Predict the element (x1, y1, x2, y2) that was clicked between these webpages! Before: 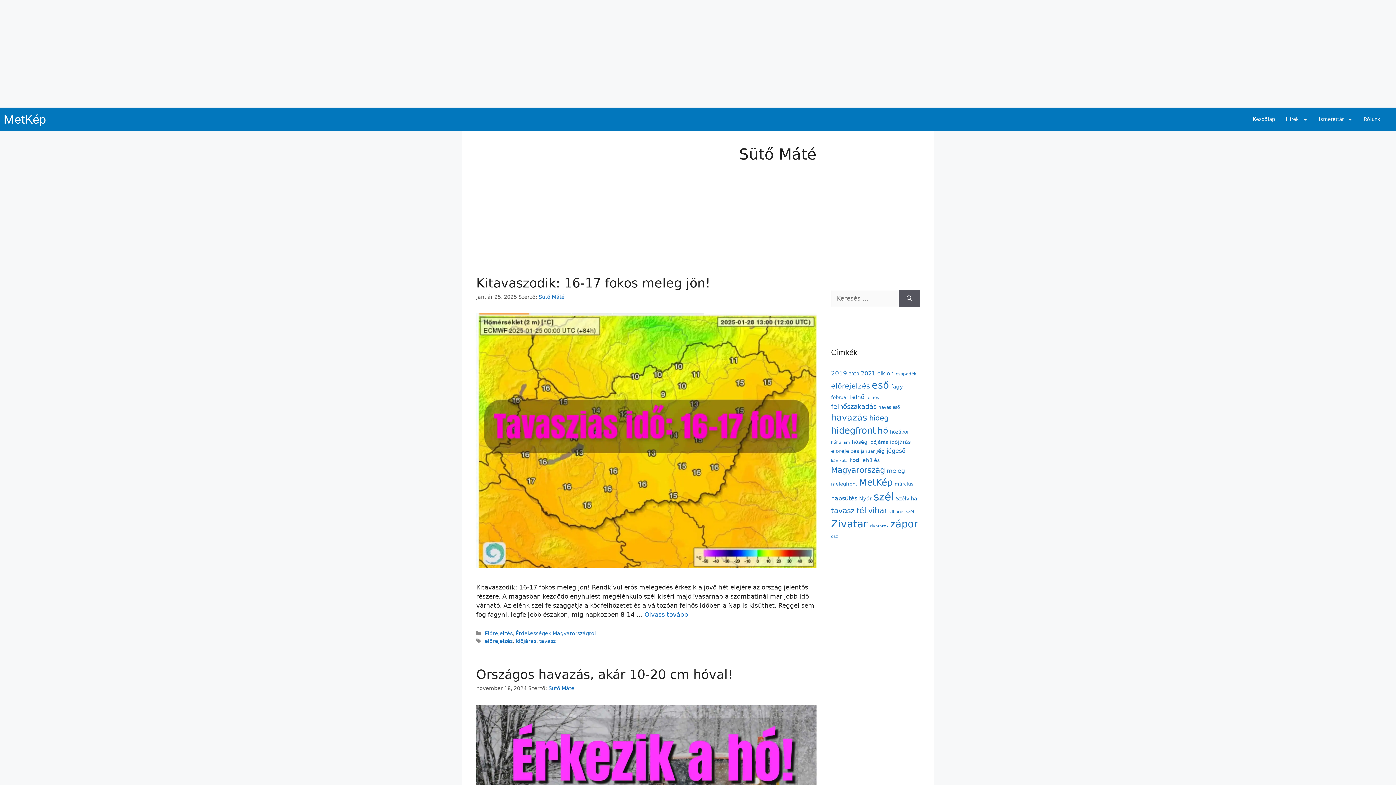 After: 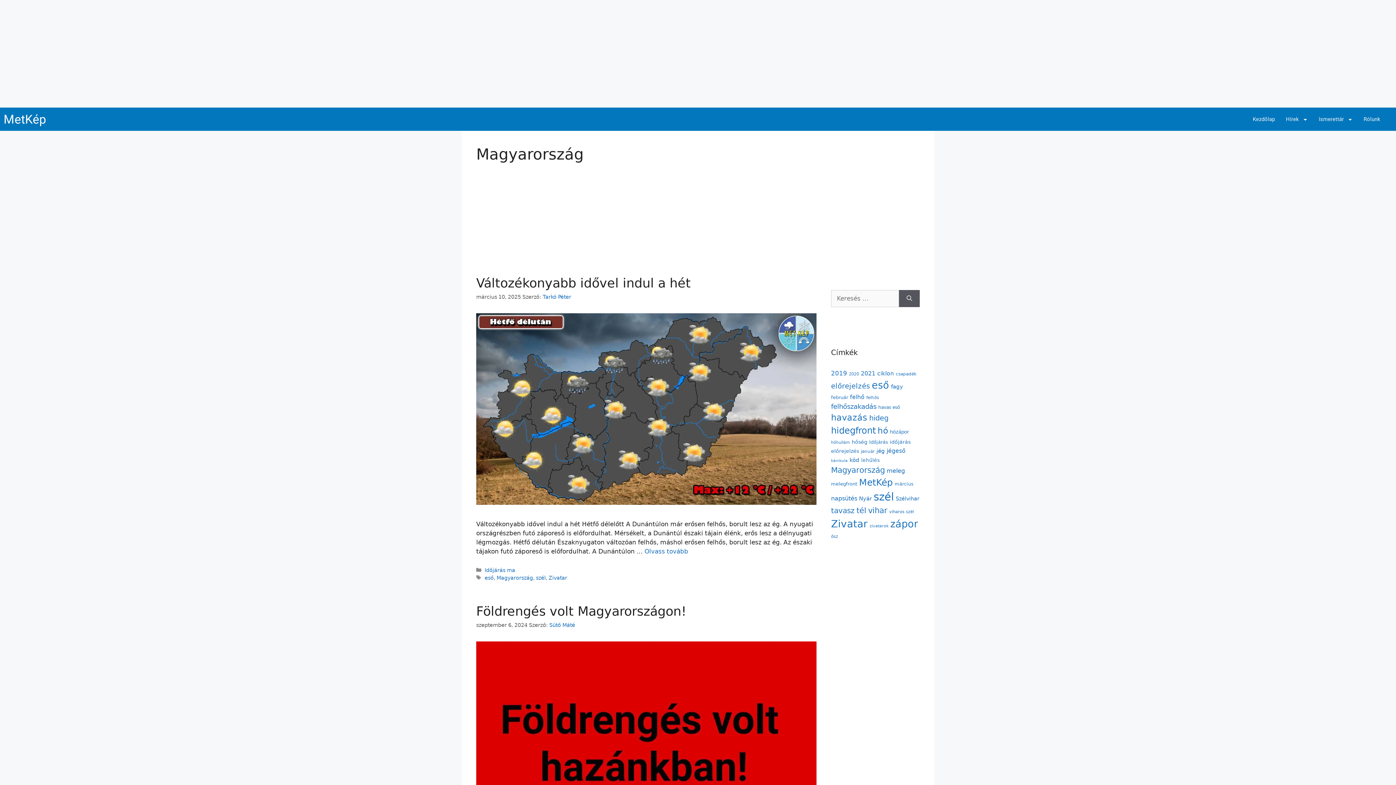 Action: bbox: (831, 465, 885, 474) label: Magyarország (433 elem)